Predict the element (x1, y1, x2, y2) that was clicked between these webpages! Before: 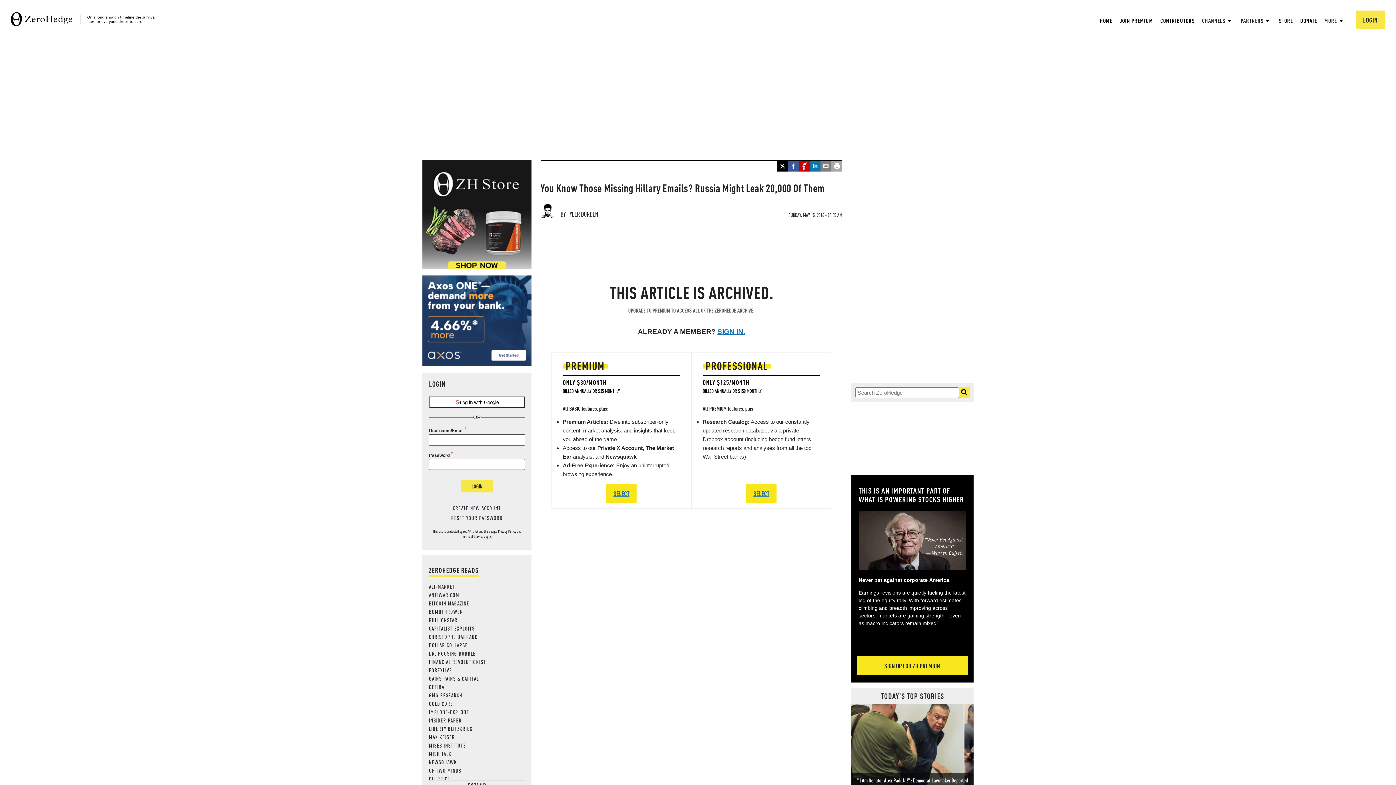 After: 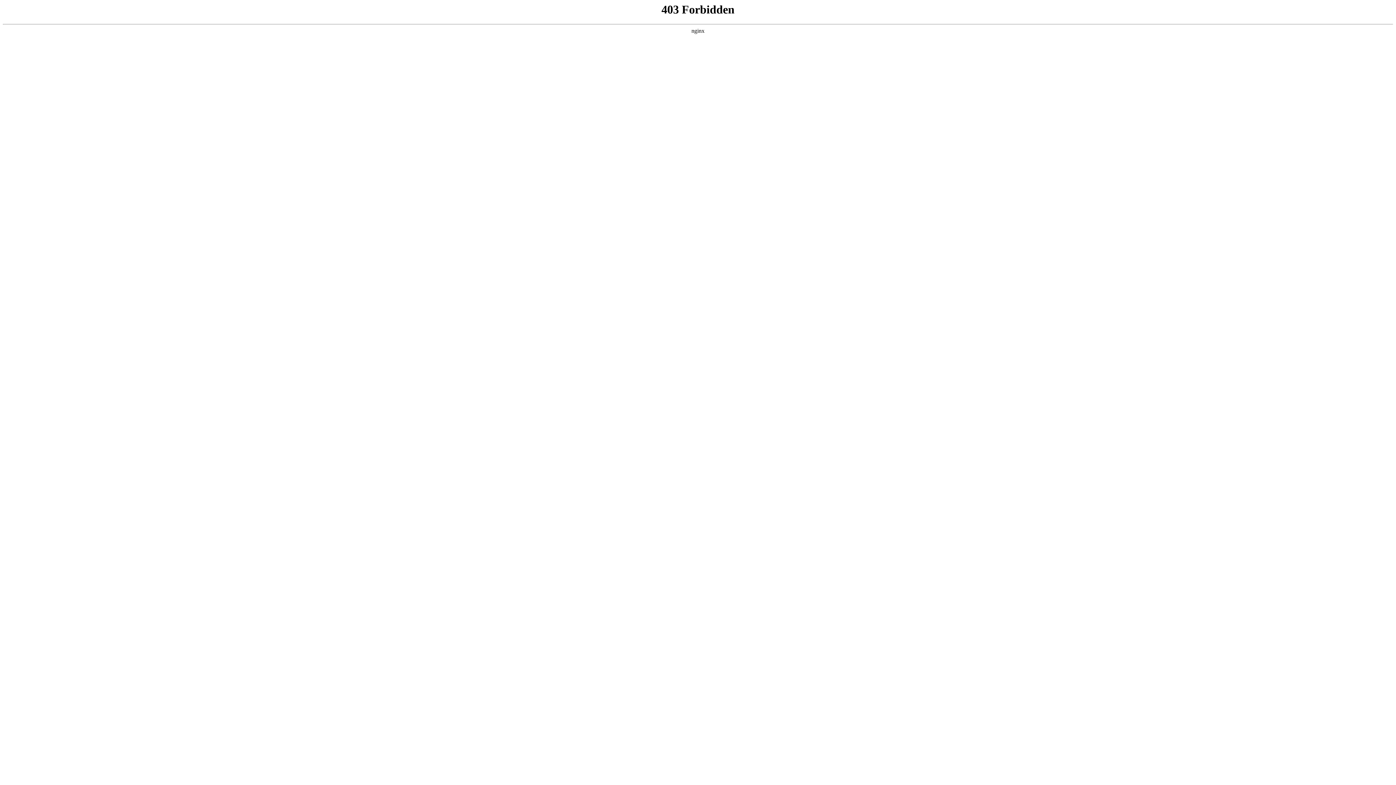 Action: label: CAPITALIST EXPLOITS bbox: (429, 625, 474, 632)